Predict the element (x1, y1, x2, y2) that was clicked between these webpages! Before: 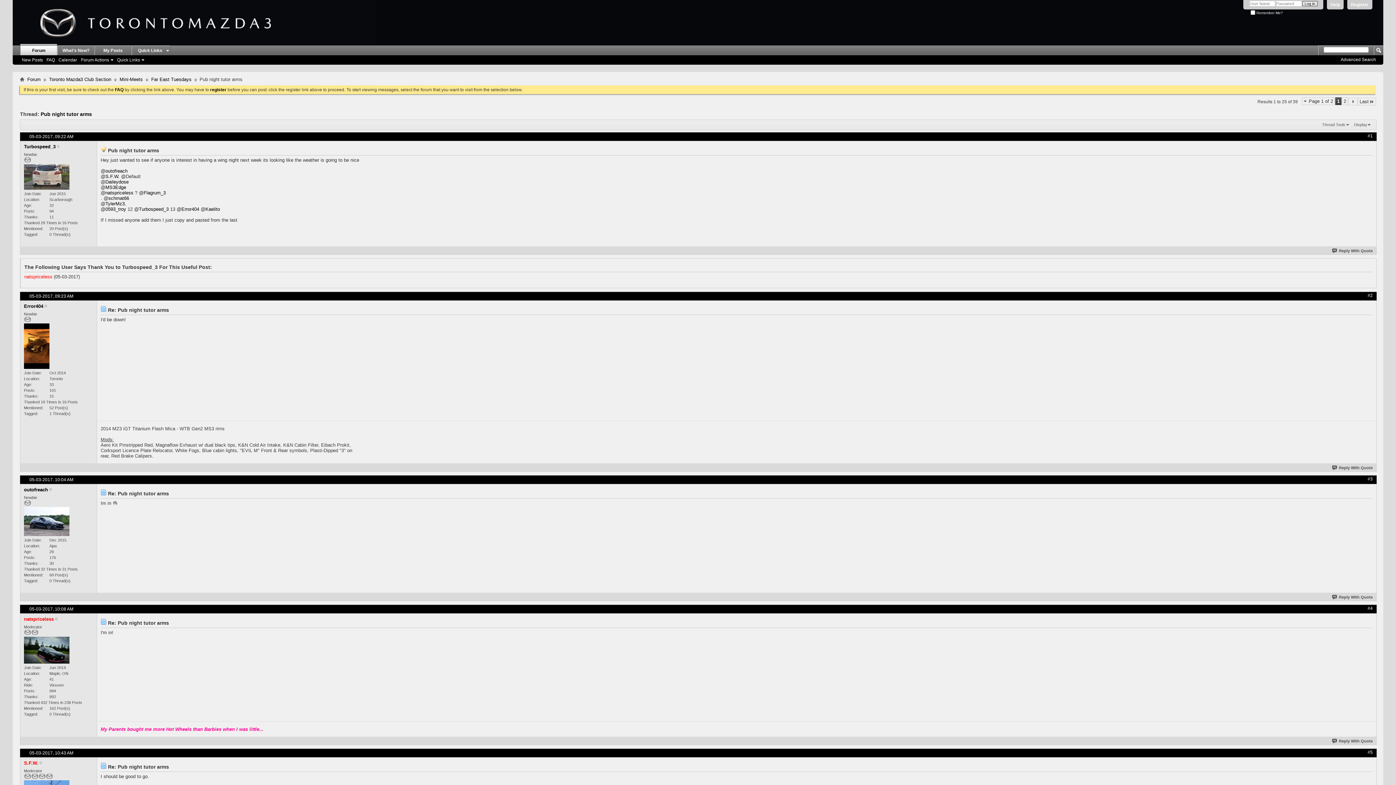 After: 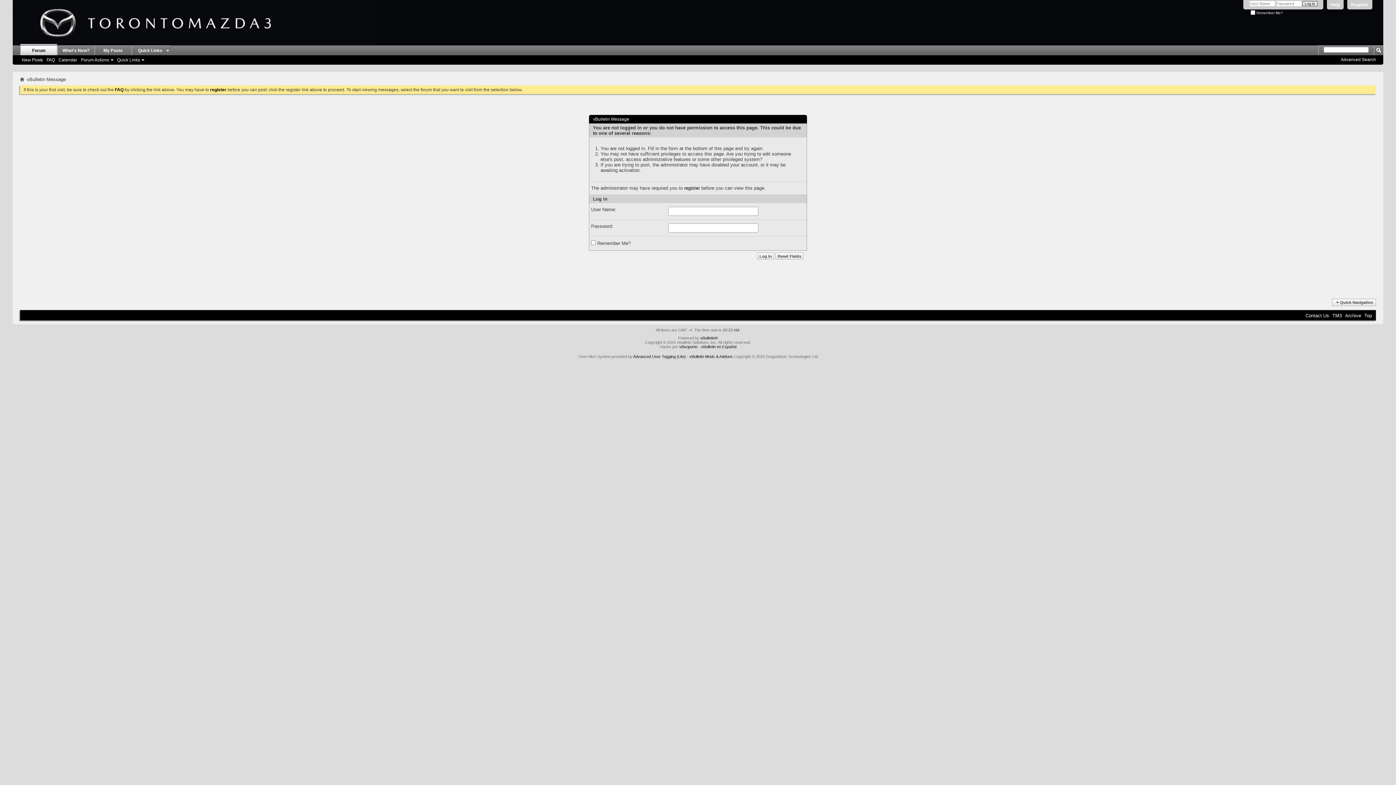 Action: bbox: (1332, 248, 1373, 252) label: Reply With Quote